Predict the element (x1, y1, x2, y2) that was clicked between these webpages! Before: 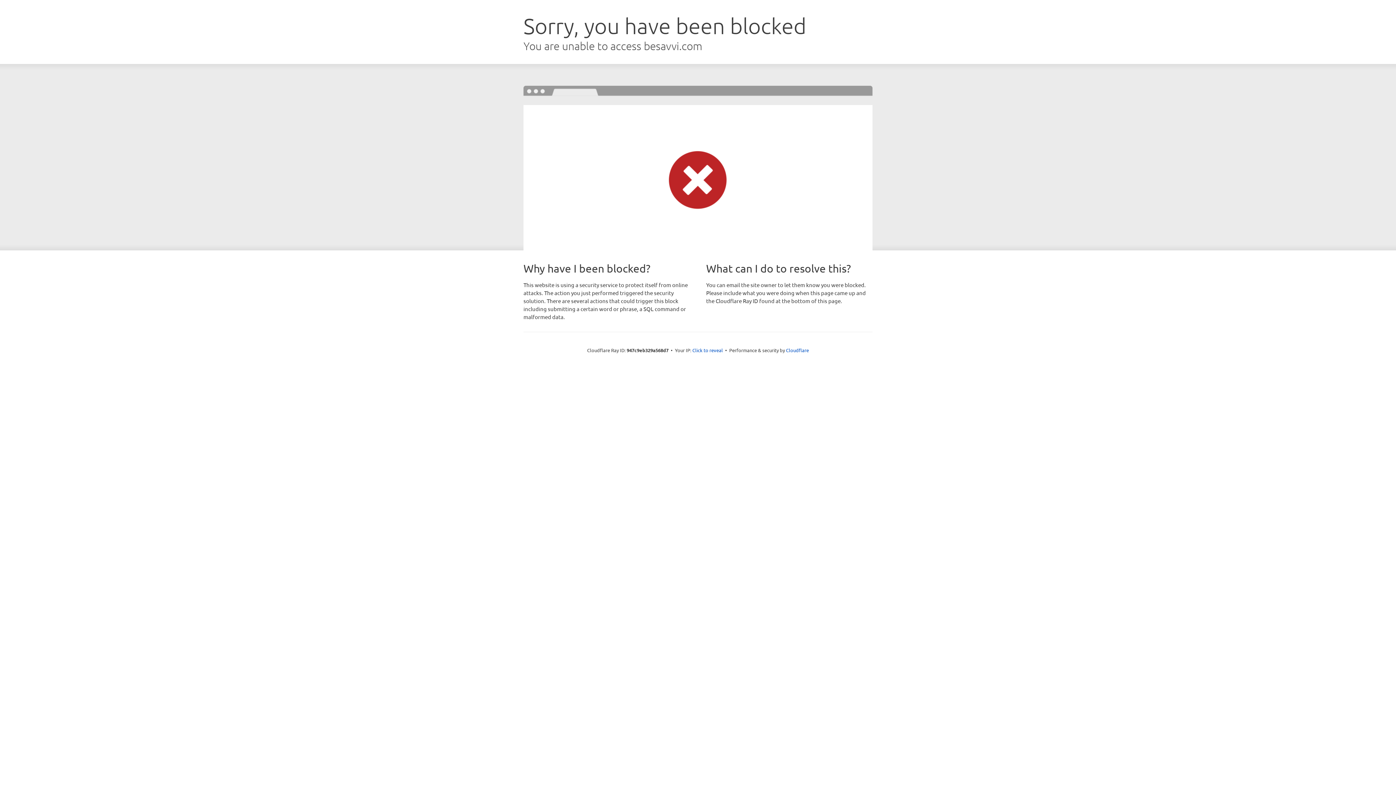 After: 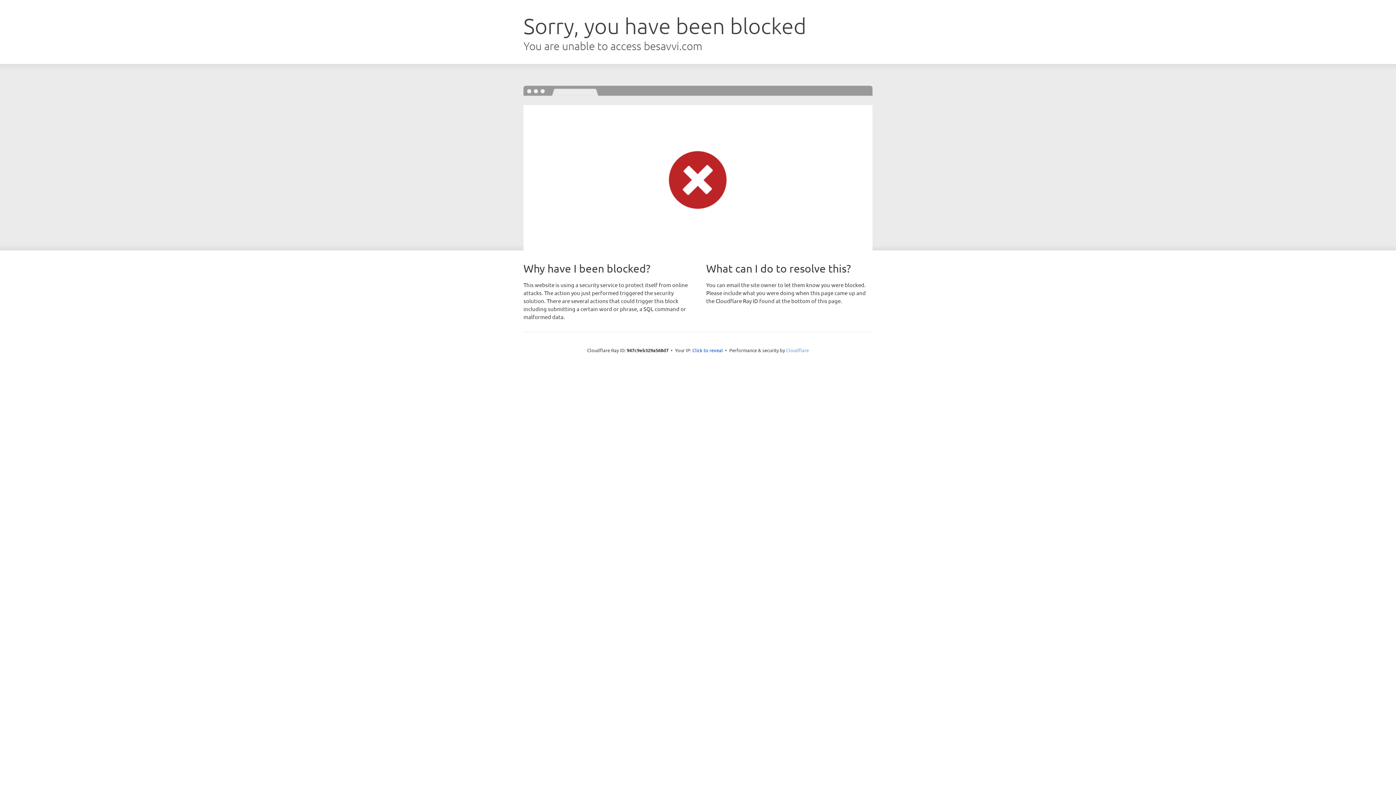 Action: label: Cloudflare bbox: (786, 347, 809, 353)